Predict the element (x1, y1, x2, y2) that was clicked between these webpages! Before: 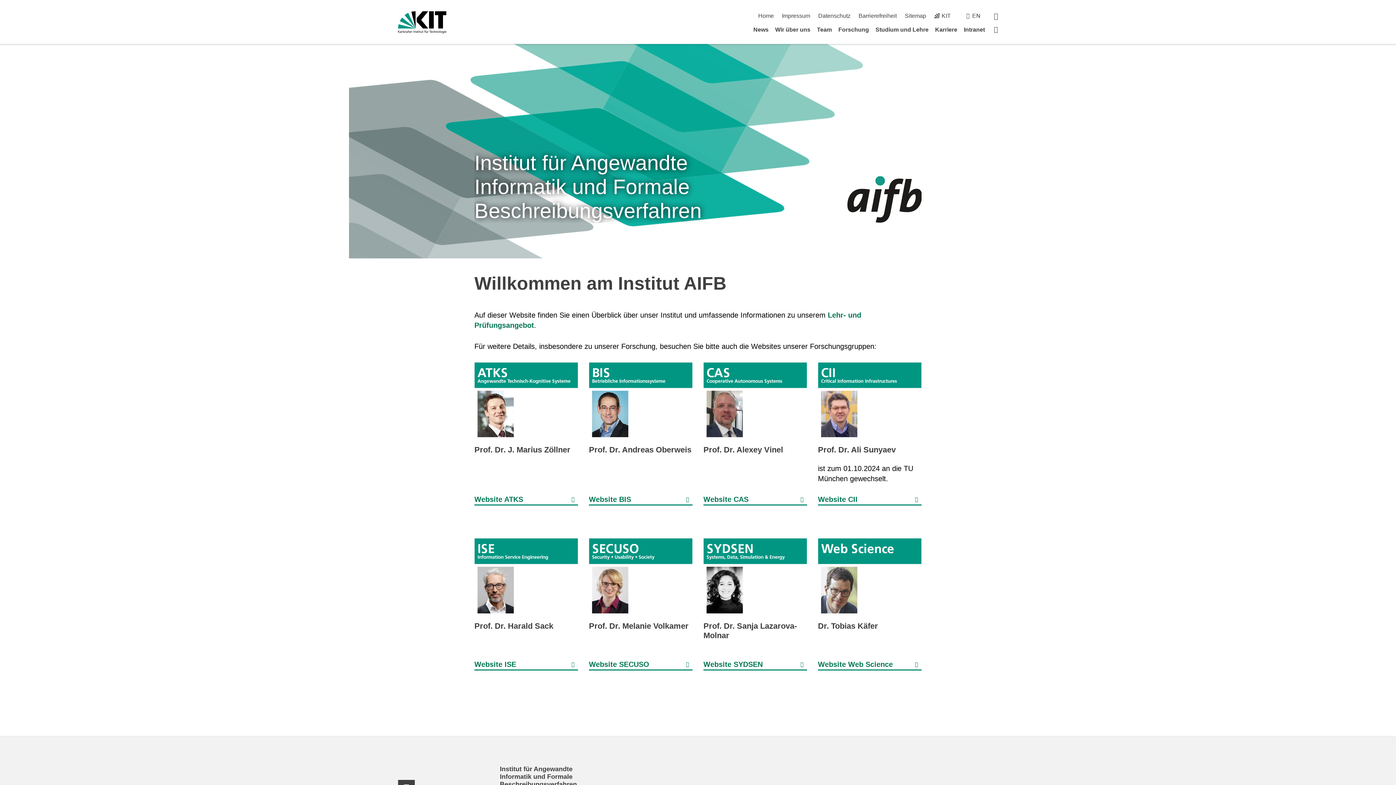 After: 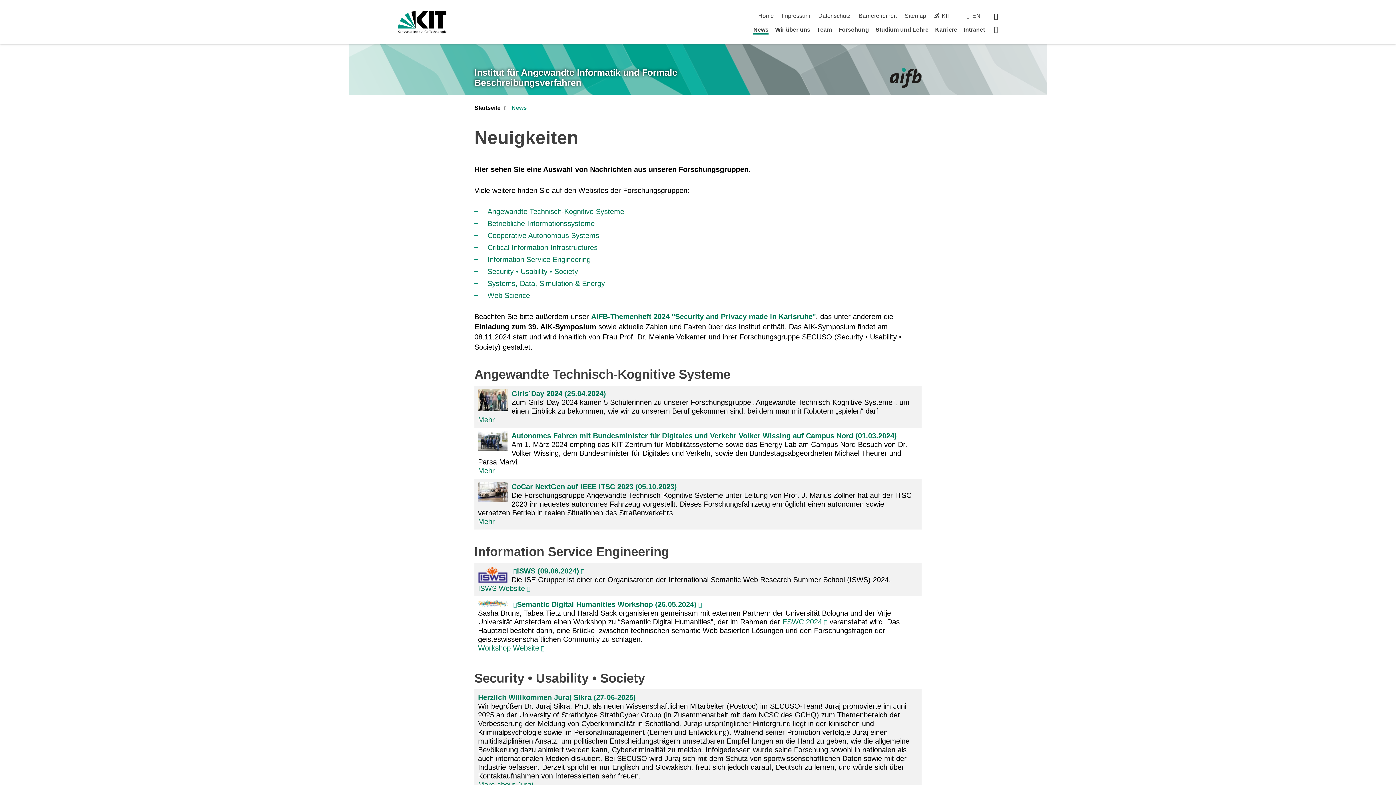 Action: label: News bbox: (753, 26, 768, 32)